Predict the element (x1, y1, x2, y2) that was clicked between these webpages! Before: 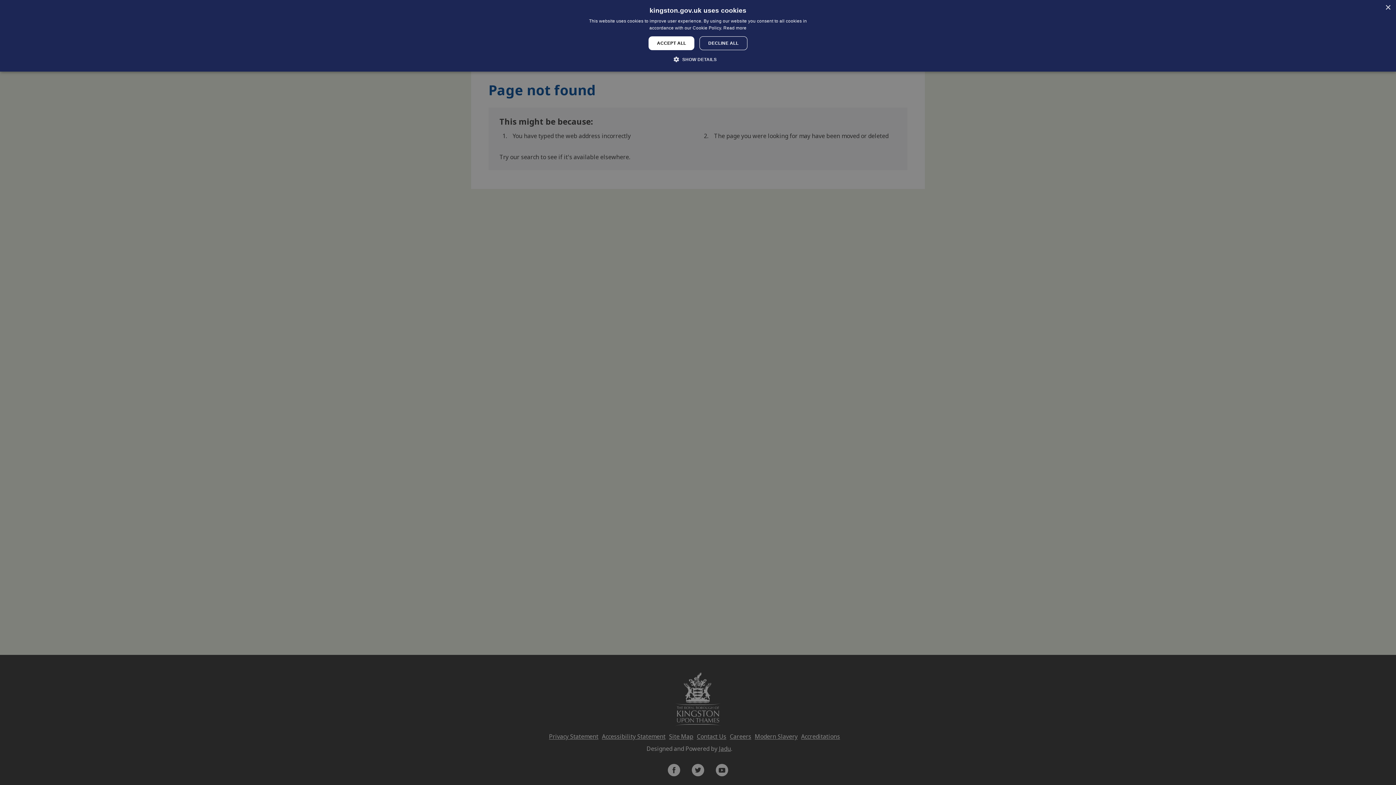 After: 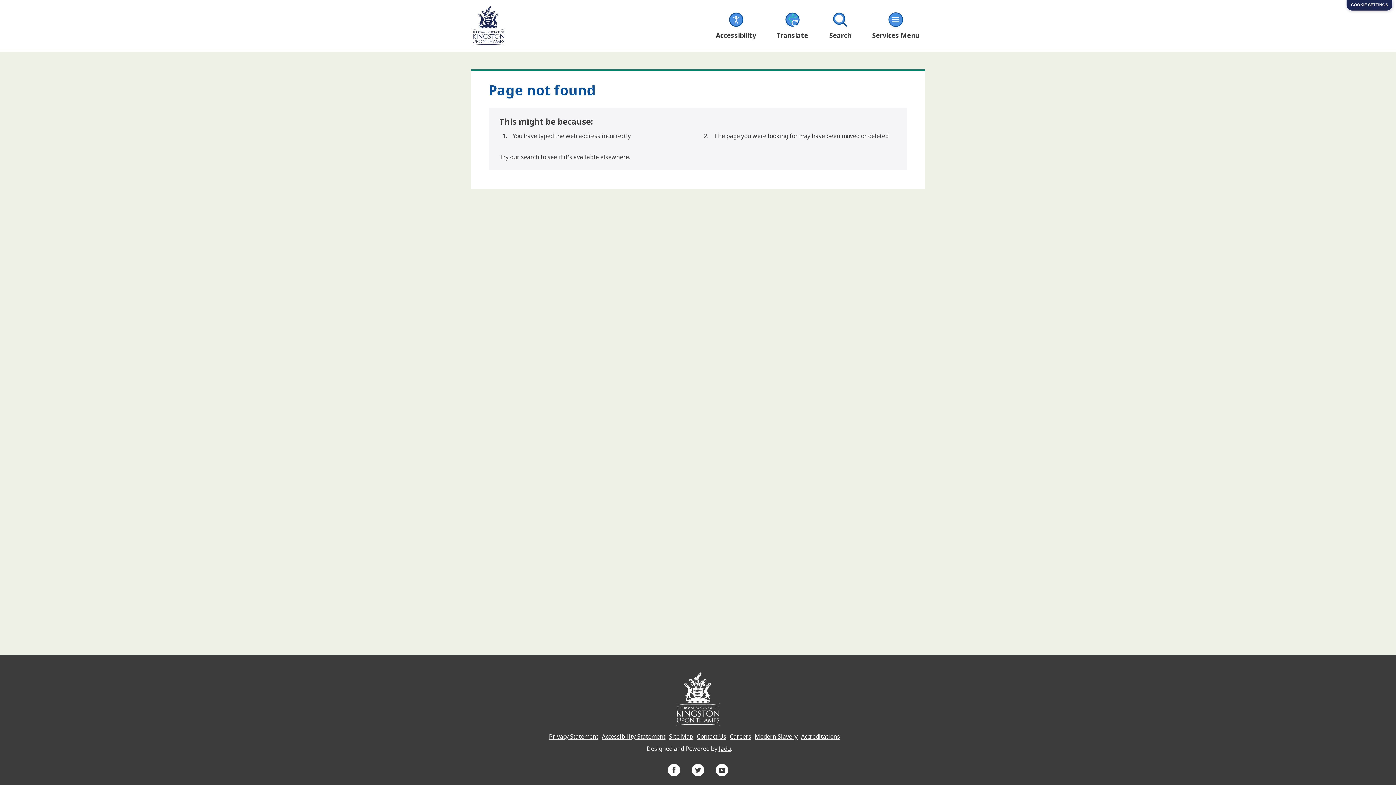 Action: bbox: (648, 36, 694, 50) label: ACCEPT ALL